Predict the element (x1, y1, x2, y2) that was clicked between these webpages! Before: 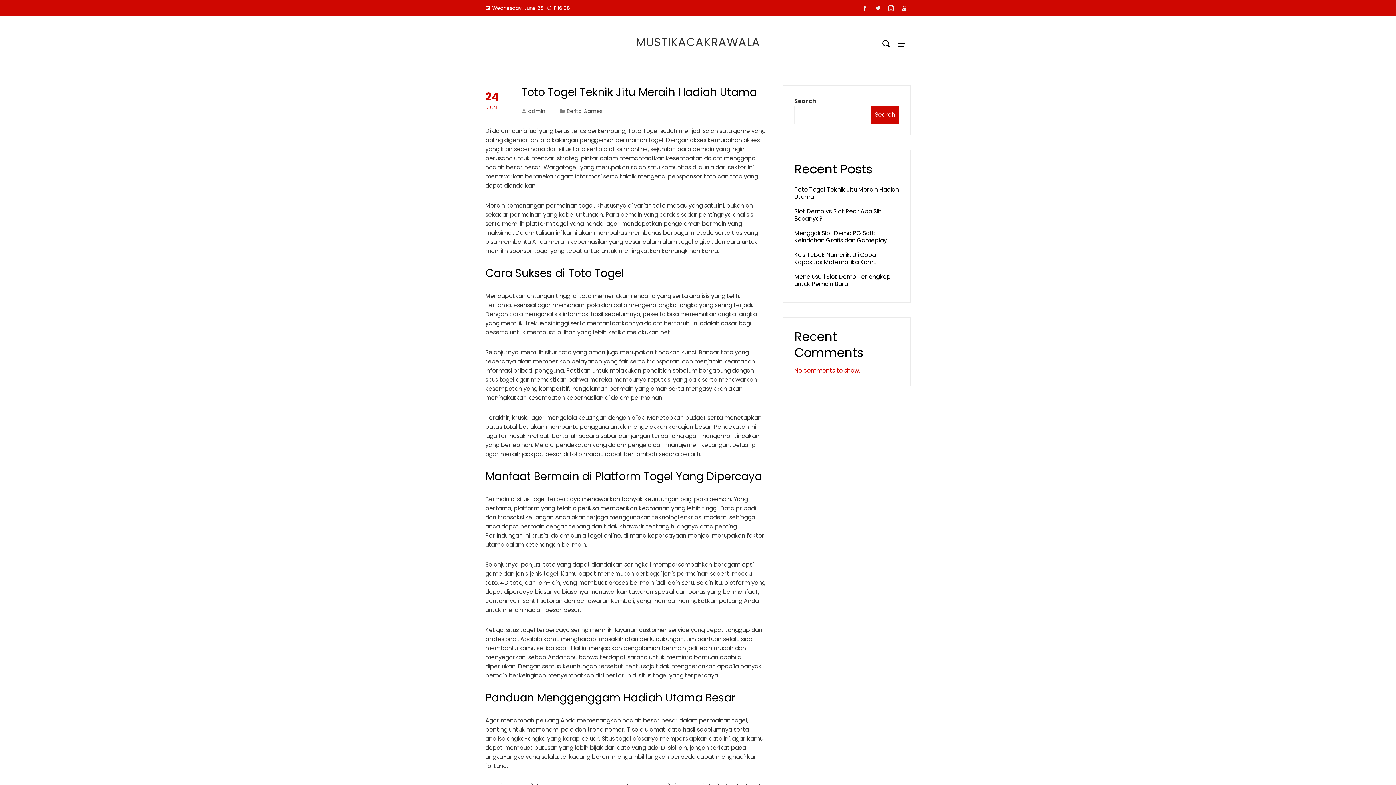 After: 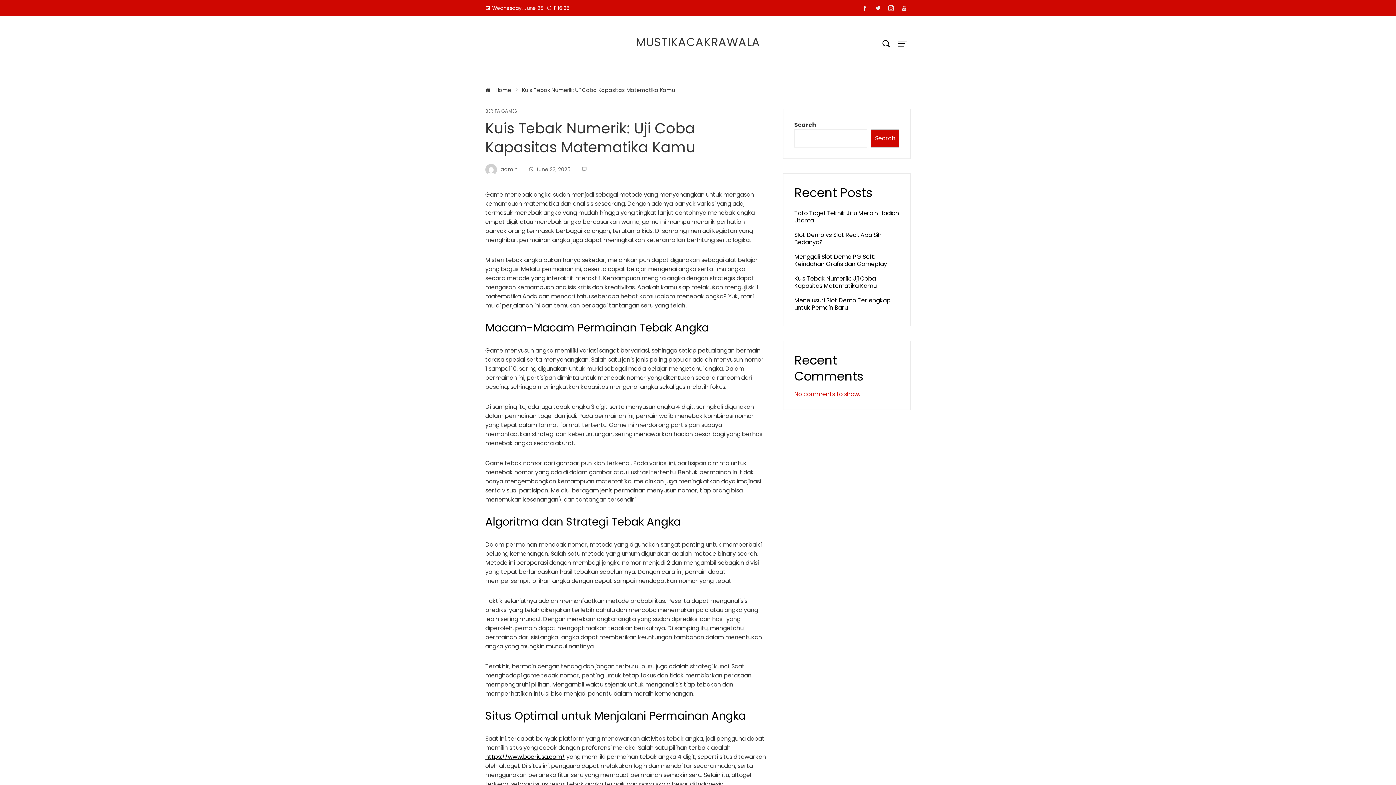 Action: bbox: (794, 250, 876, 266) label: Kuis Tebak Numerik: Uji Coba Kapasitas Matematika Kamu